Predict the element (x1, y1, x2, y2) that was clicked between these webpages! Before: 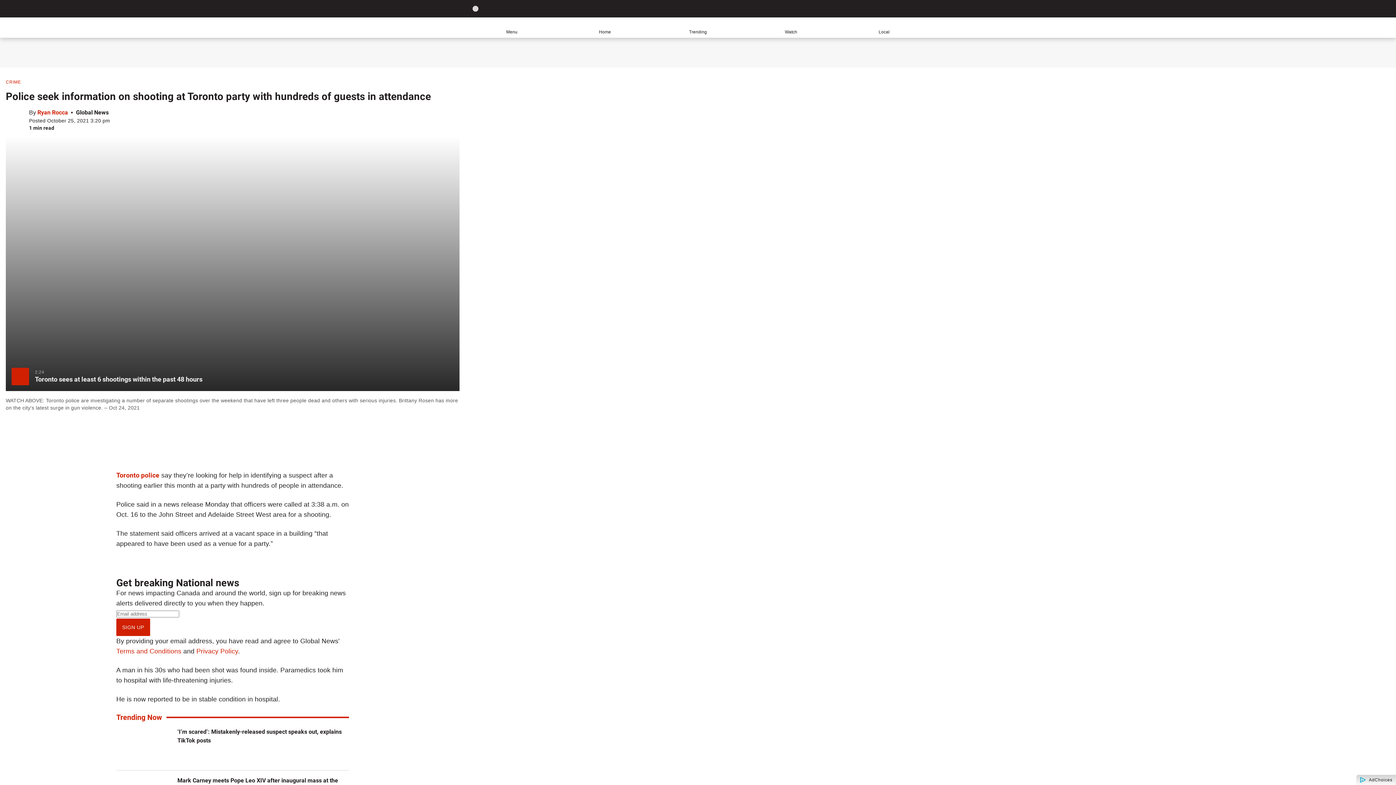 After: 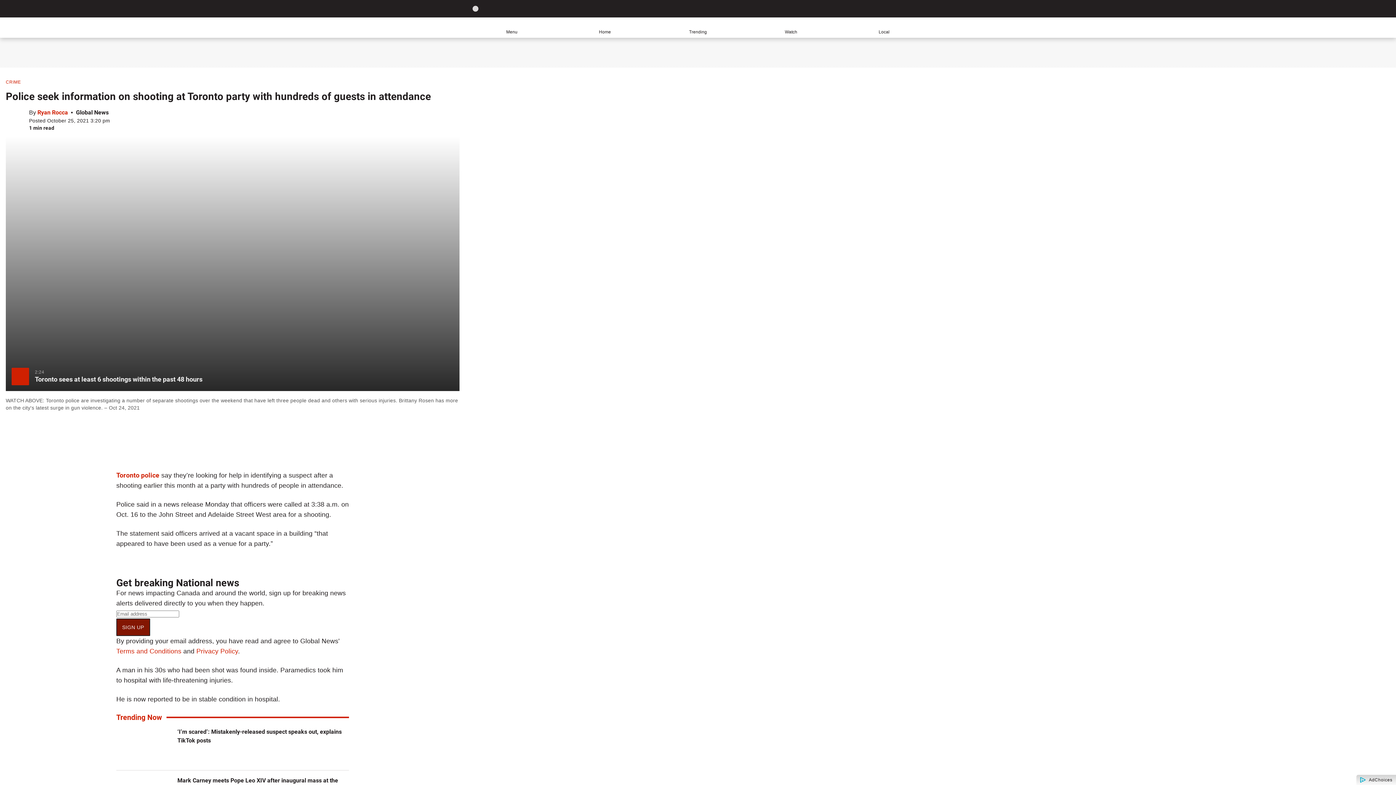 Action: bbox: (116, 618, 150, 636) label: SIGN UP